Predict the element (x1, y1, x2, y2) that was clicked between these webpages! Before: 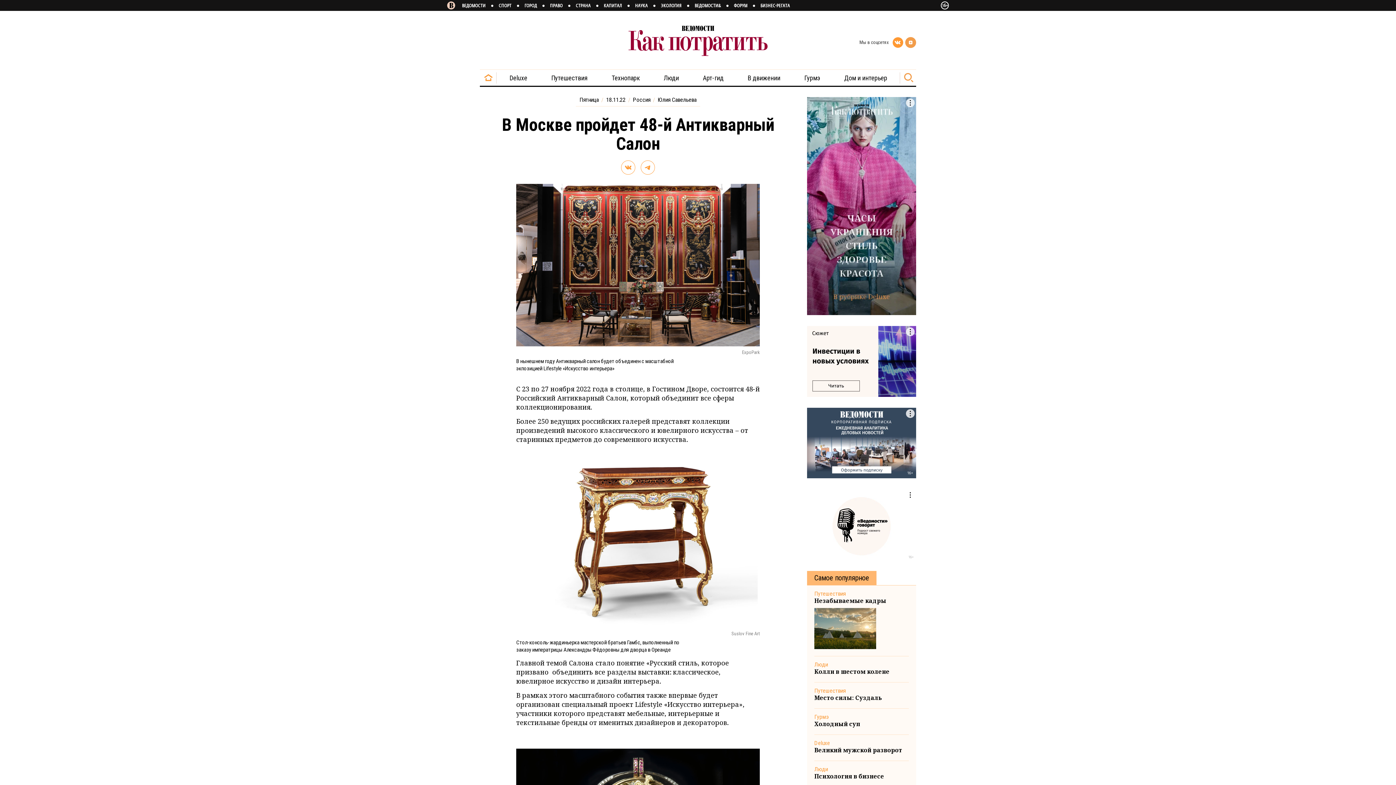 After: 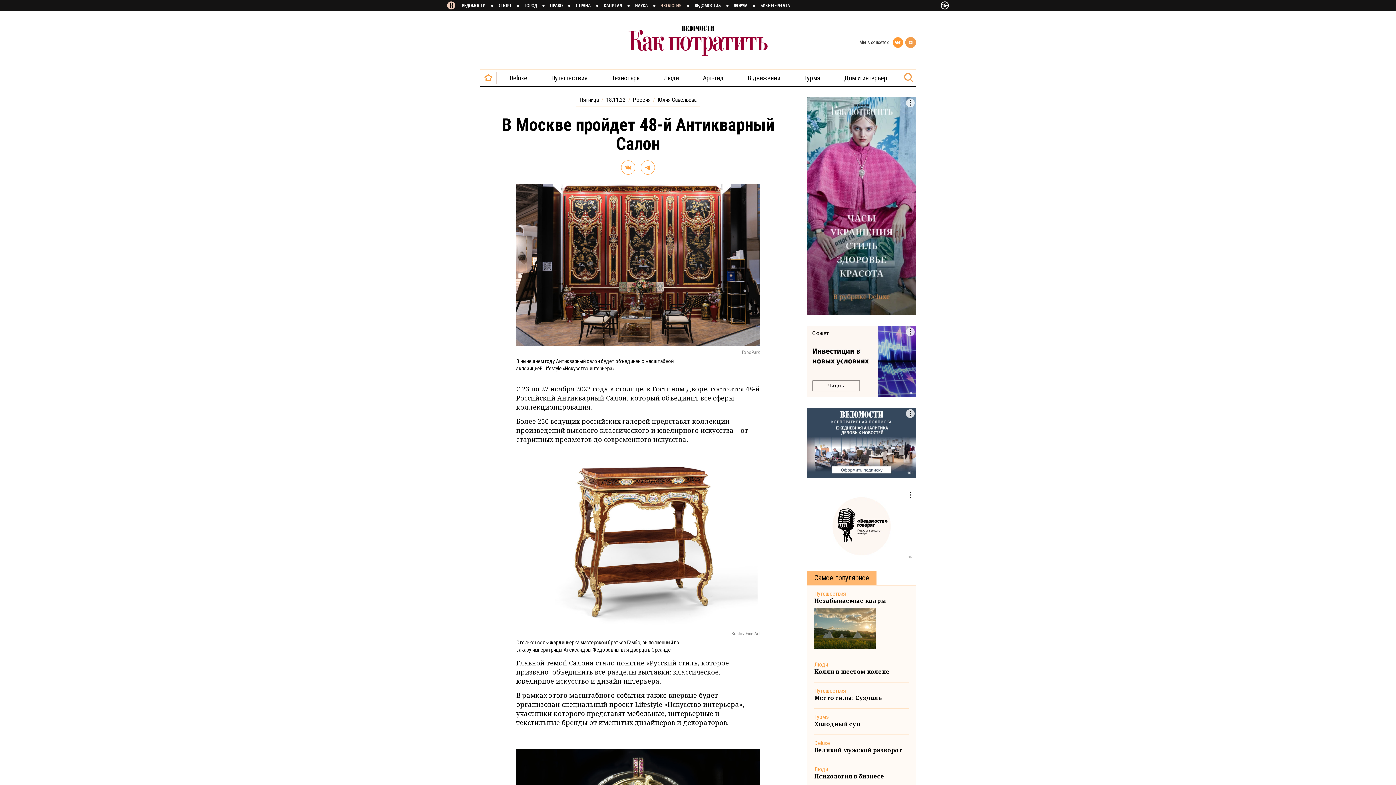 Action: label: ЭКОЛОГИЯ bbox: (661, 3, 689, 8)